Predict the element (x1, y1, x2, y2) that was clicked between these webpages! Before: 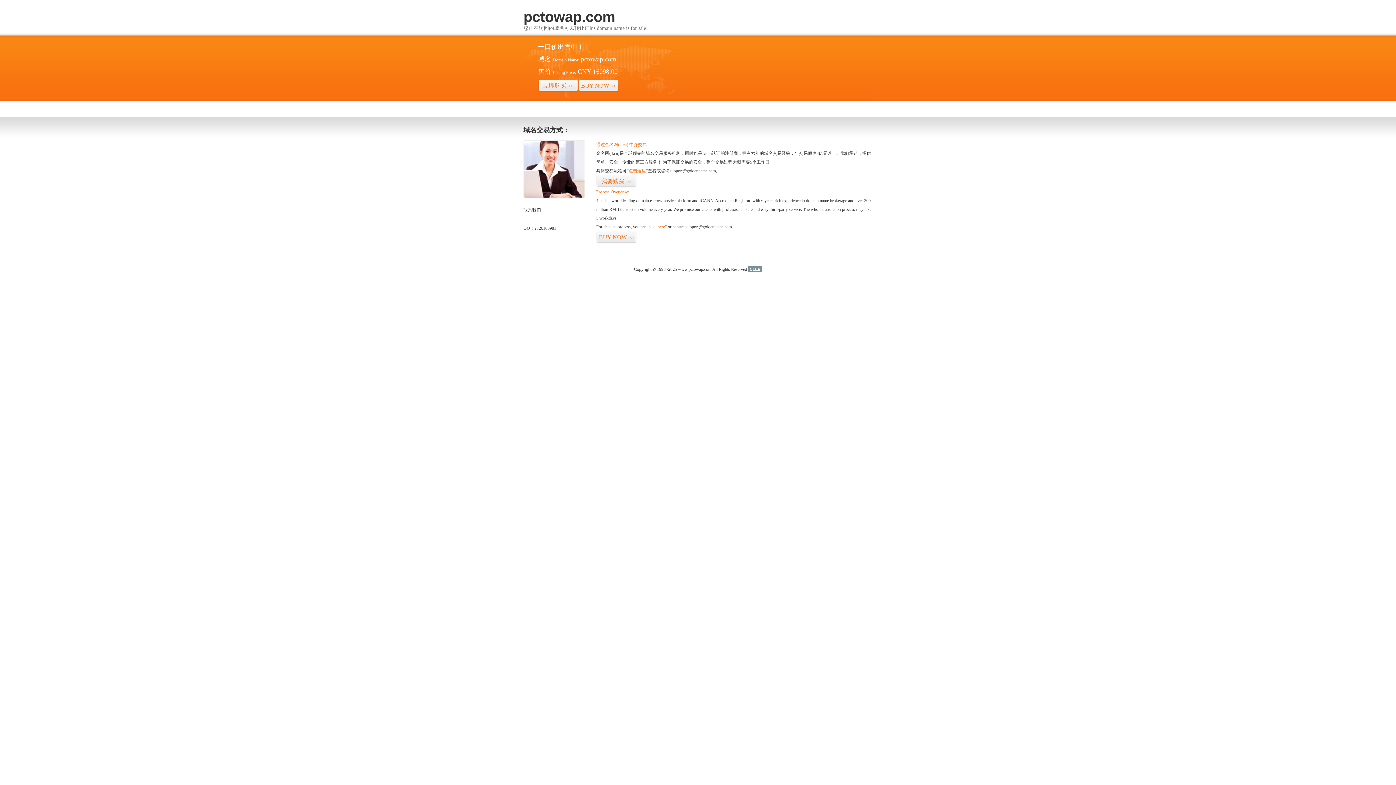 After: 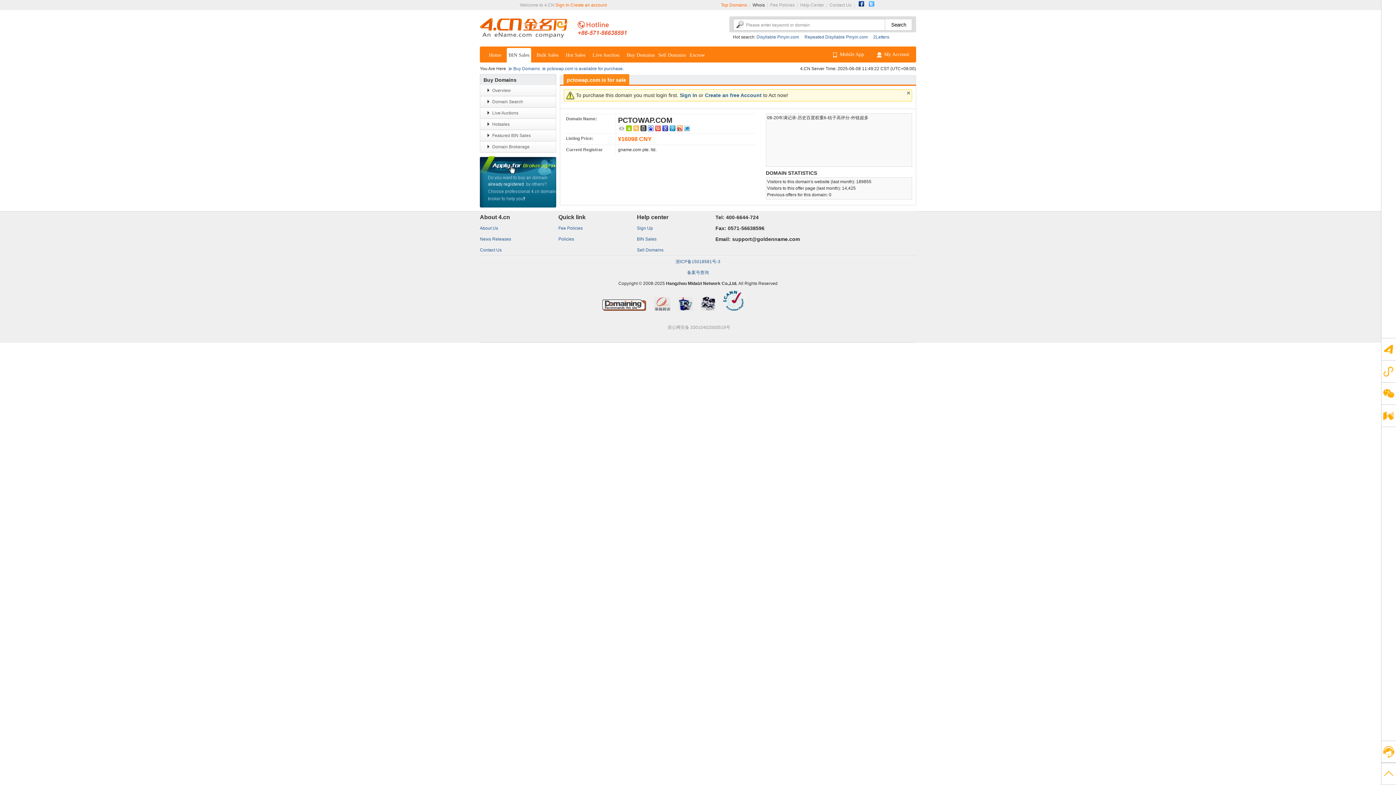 Action: label: “点击这里” bbox: (626, 168, 648, 173)